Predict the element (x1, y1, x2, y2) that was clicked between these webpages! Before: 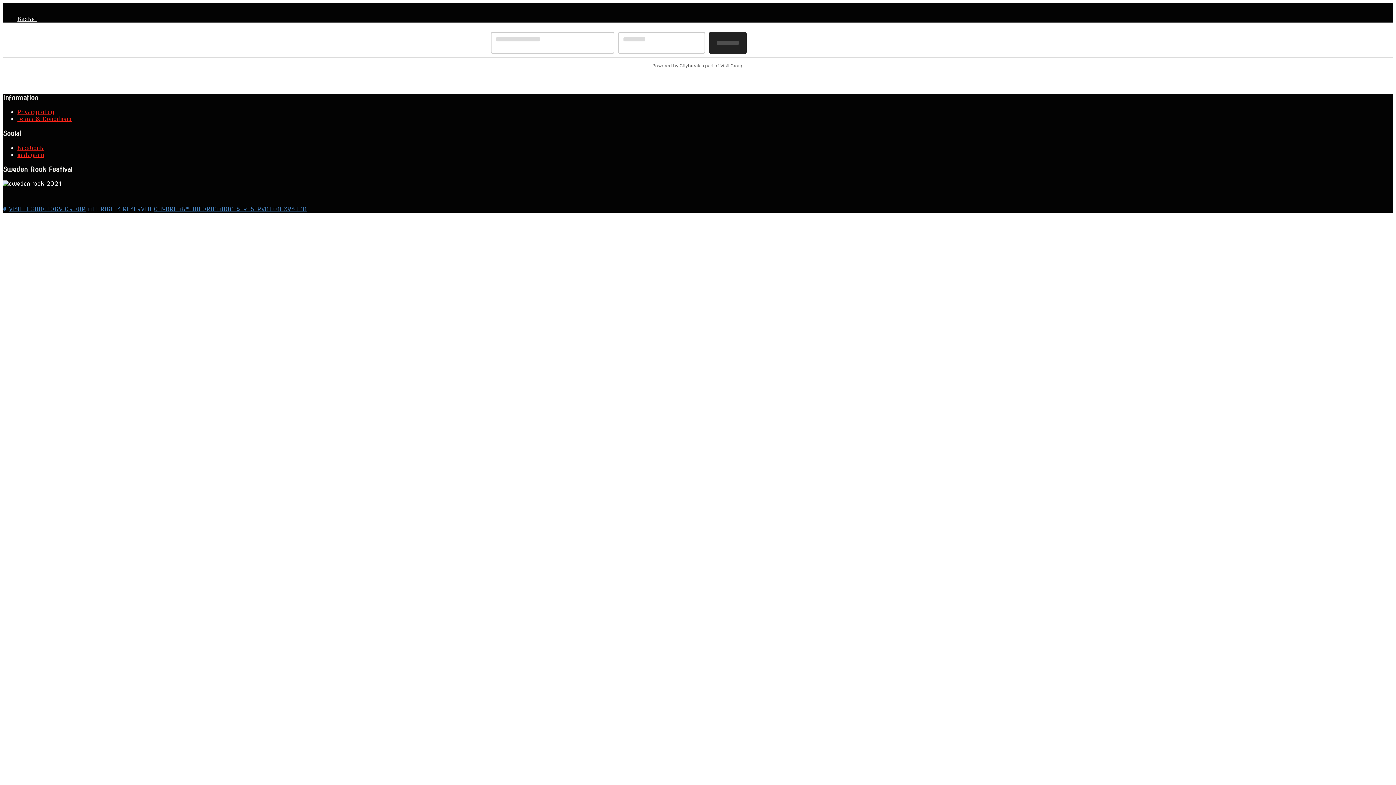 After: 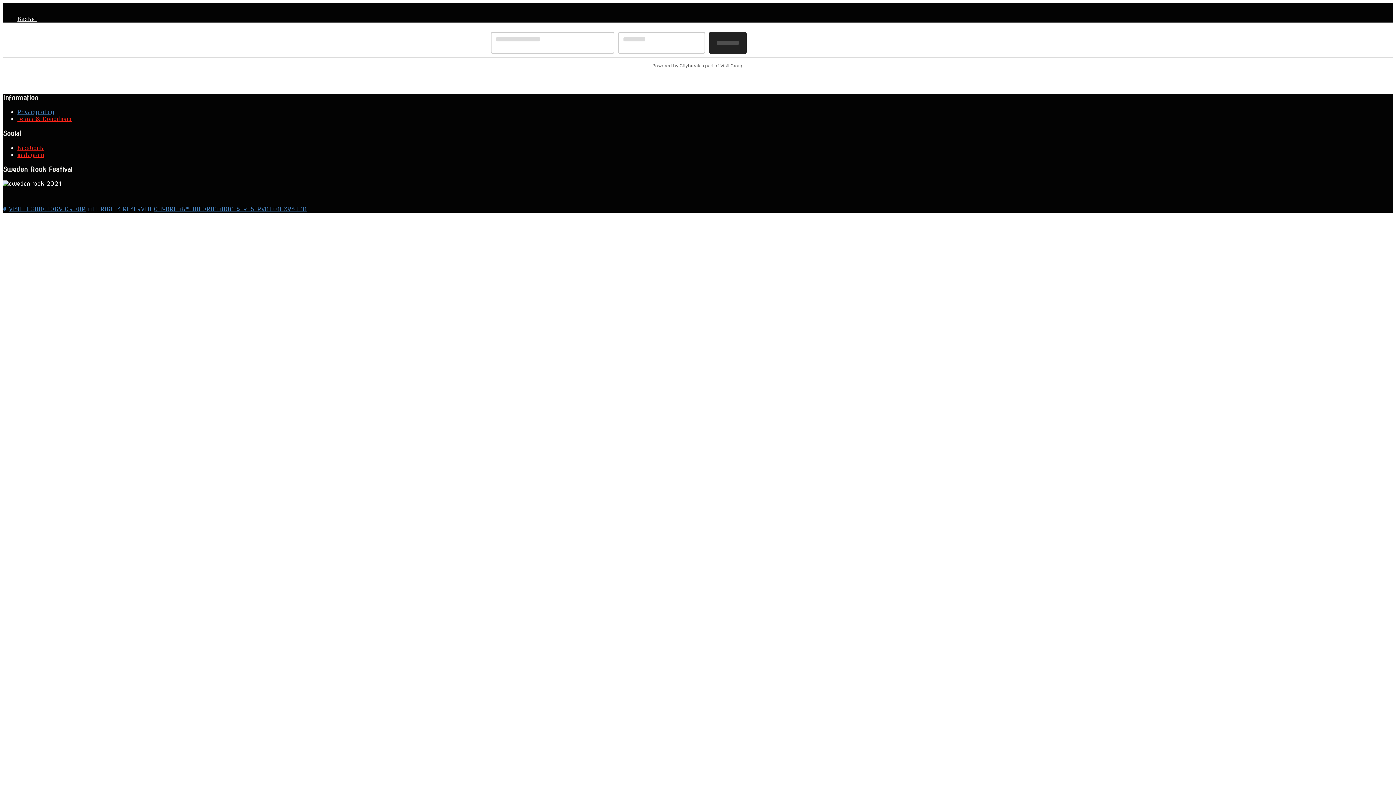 Action: label: Privacypolicy bbox: (17, 108, 54, 115)